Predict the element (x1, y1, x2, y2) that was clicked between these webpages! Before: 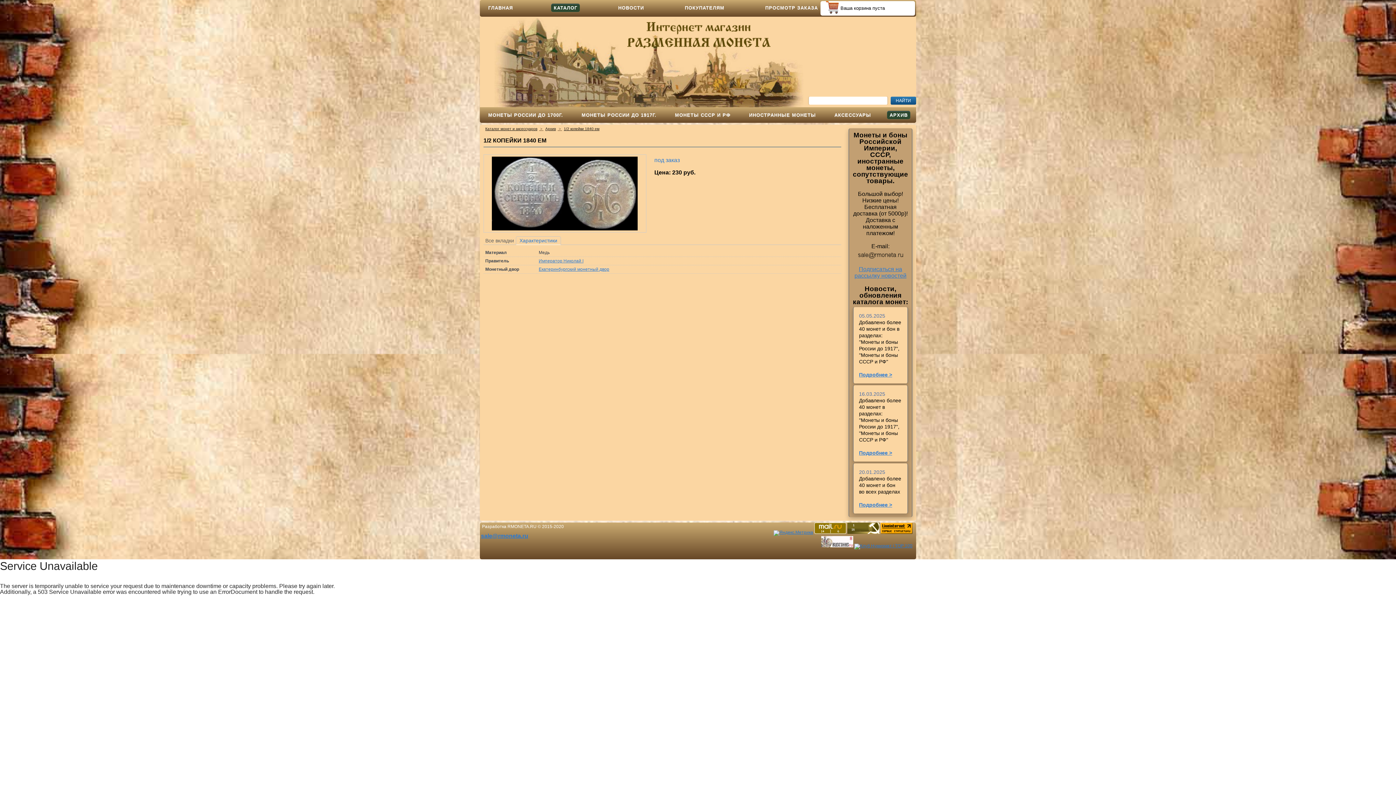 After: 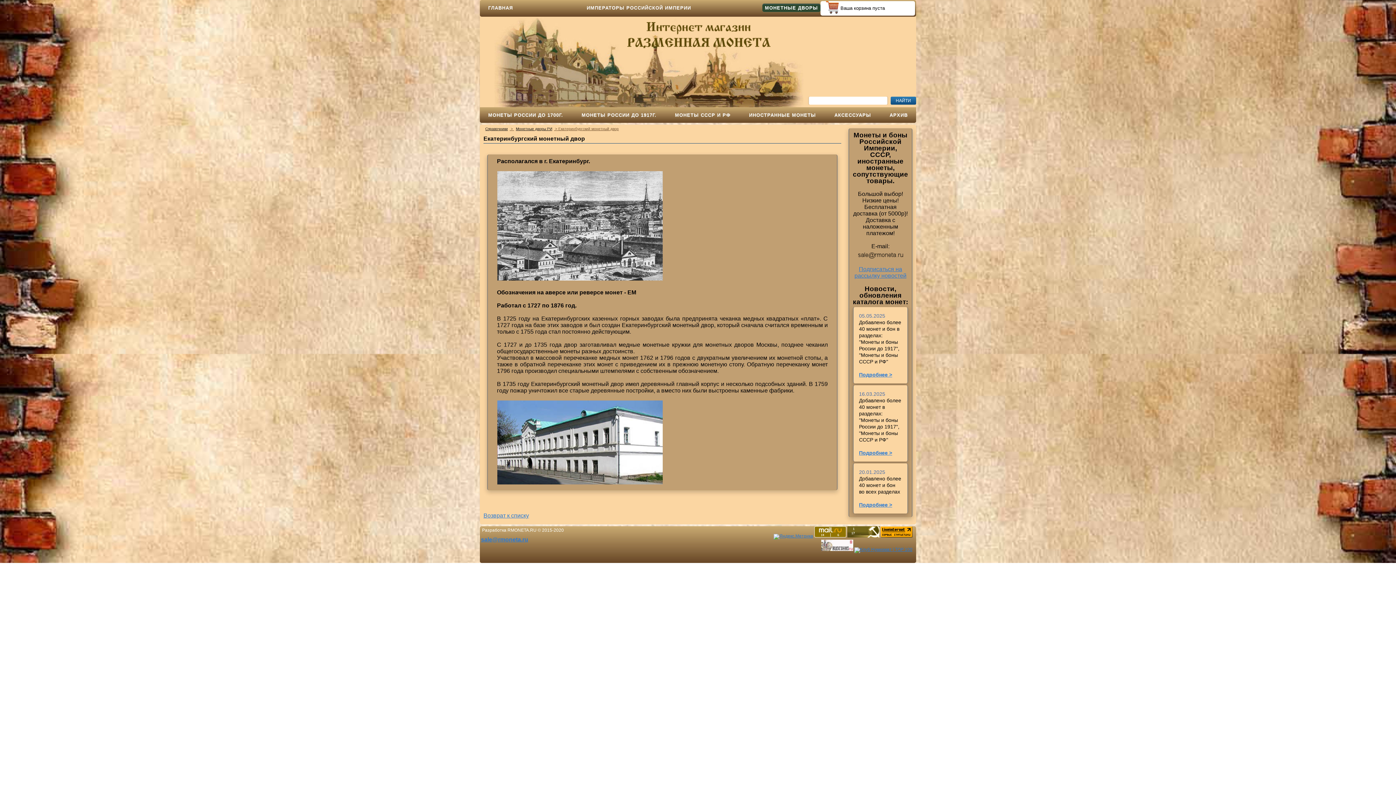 Action: label: Екатеринбургский монетный двор bbox: (538, 266, 609, 272)